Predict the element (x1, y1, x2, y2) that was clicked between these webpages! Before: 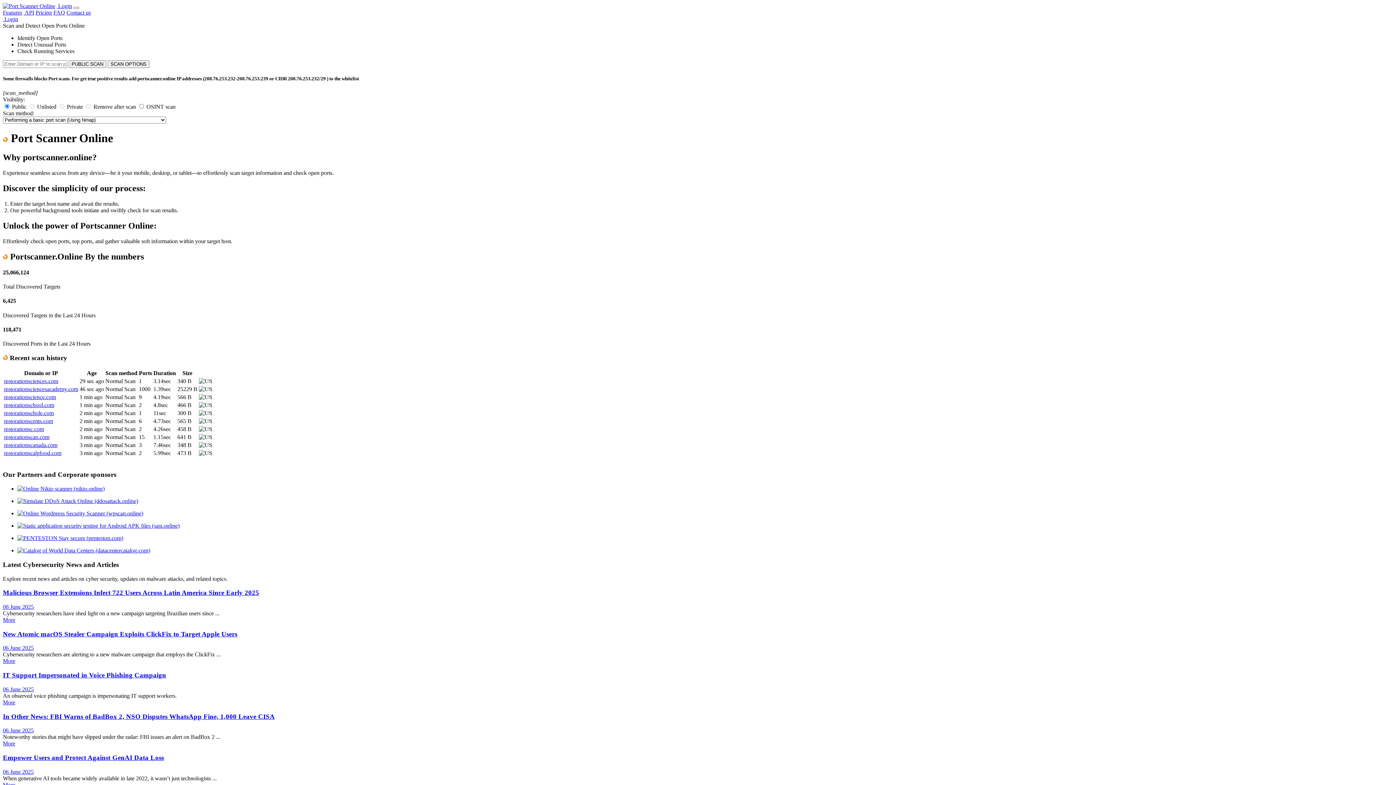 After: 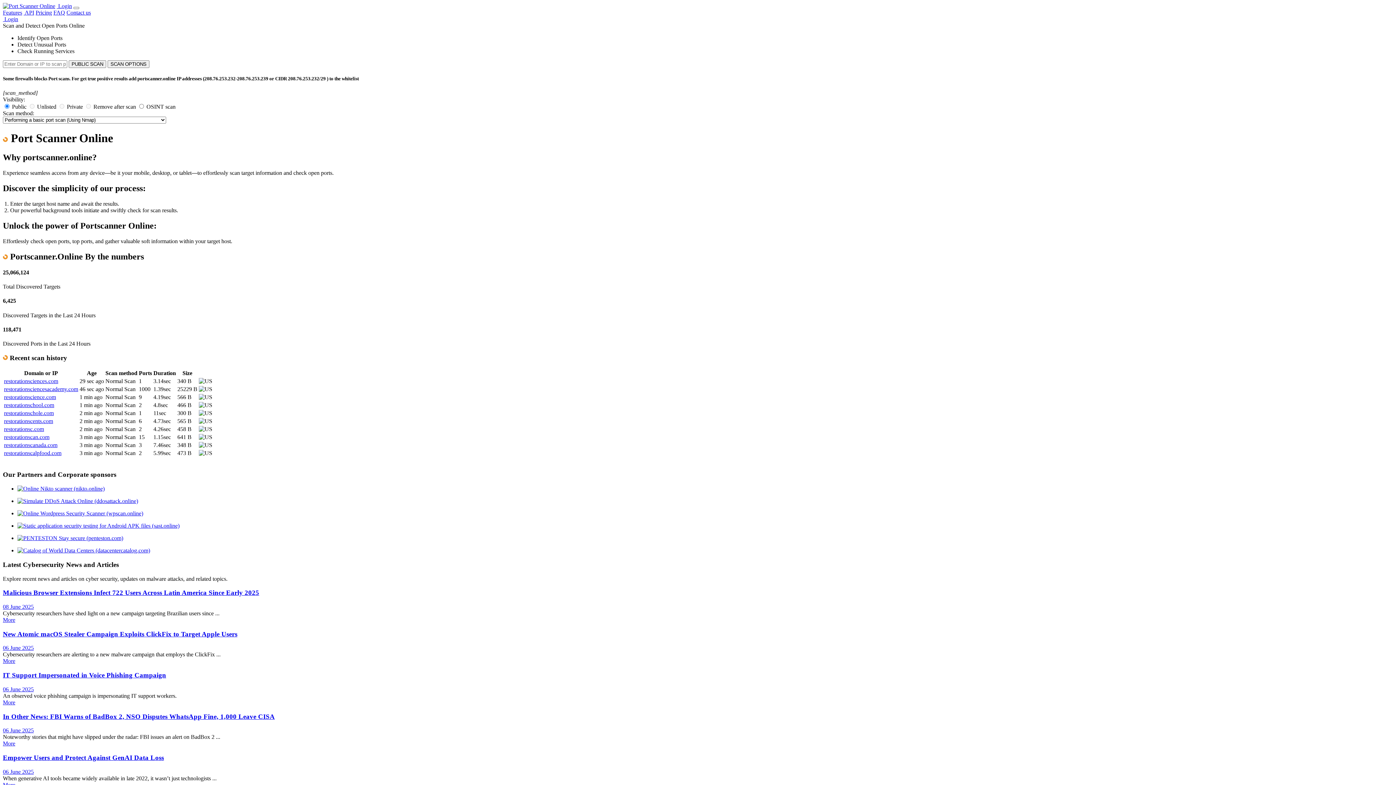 Action: bbox: (17, 535, 123, 541)